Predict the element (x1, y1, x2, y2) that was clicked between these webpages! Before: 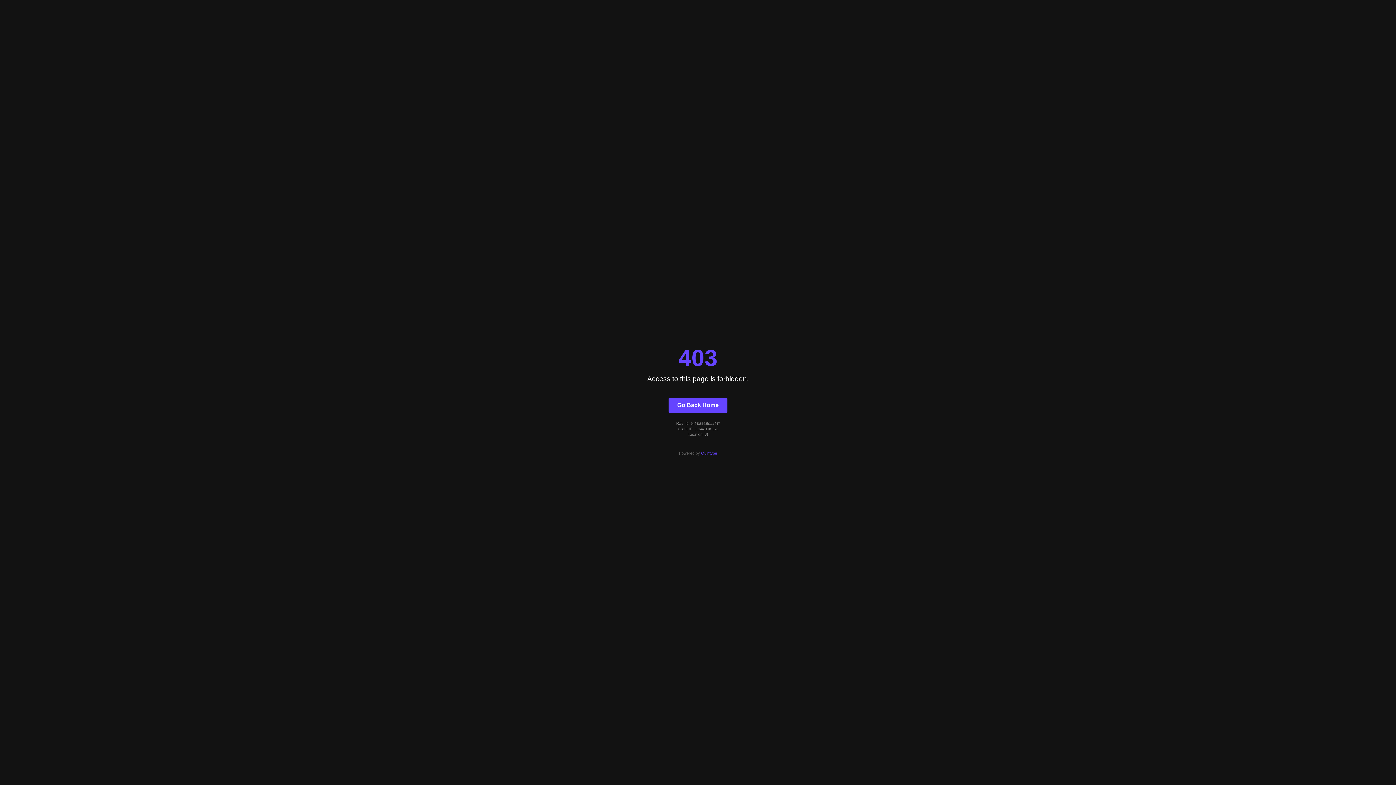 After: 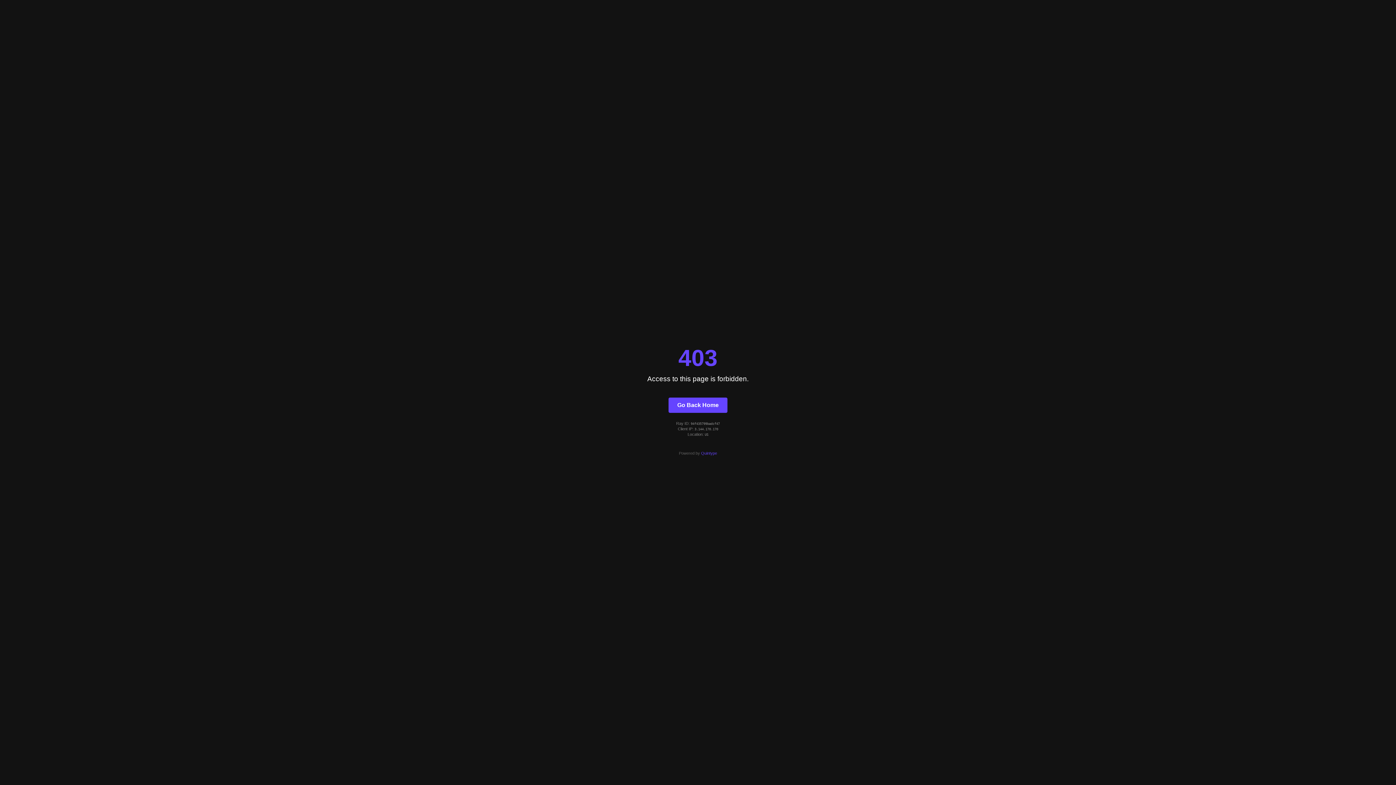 Action: bbox: (668, 397, 727, 412) label: Go Back Home